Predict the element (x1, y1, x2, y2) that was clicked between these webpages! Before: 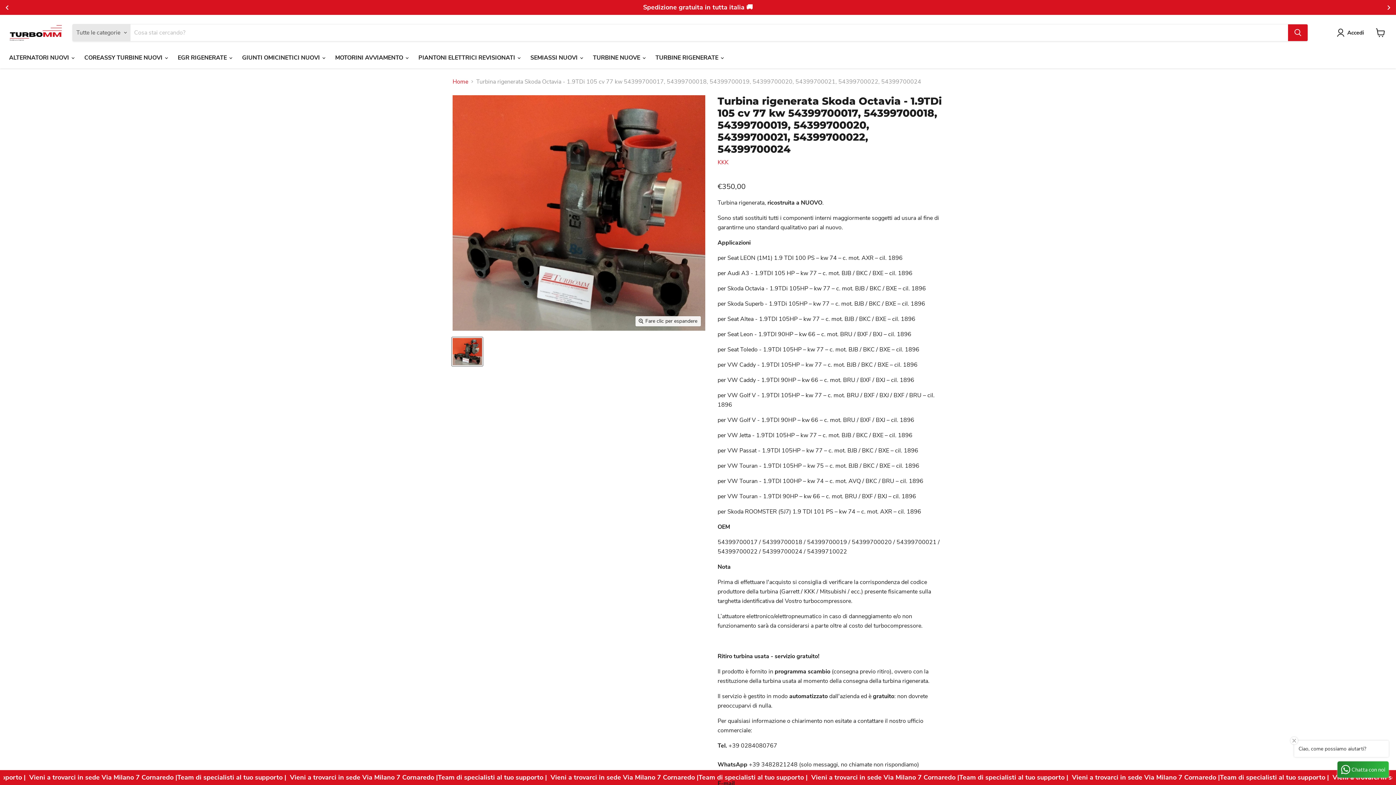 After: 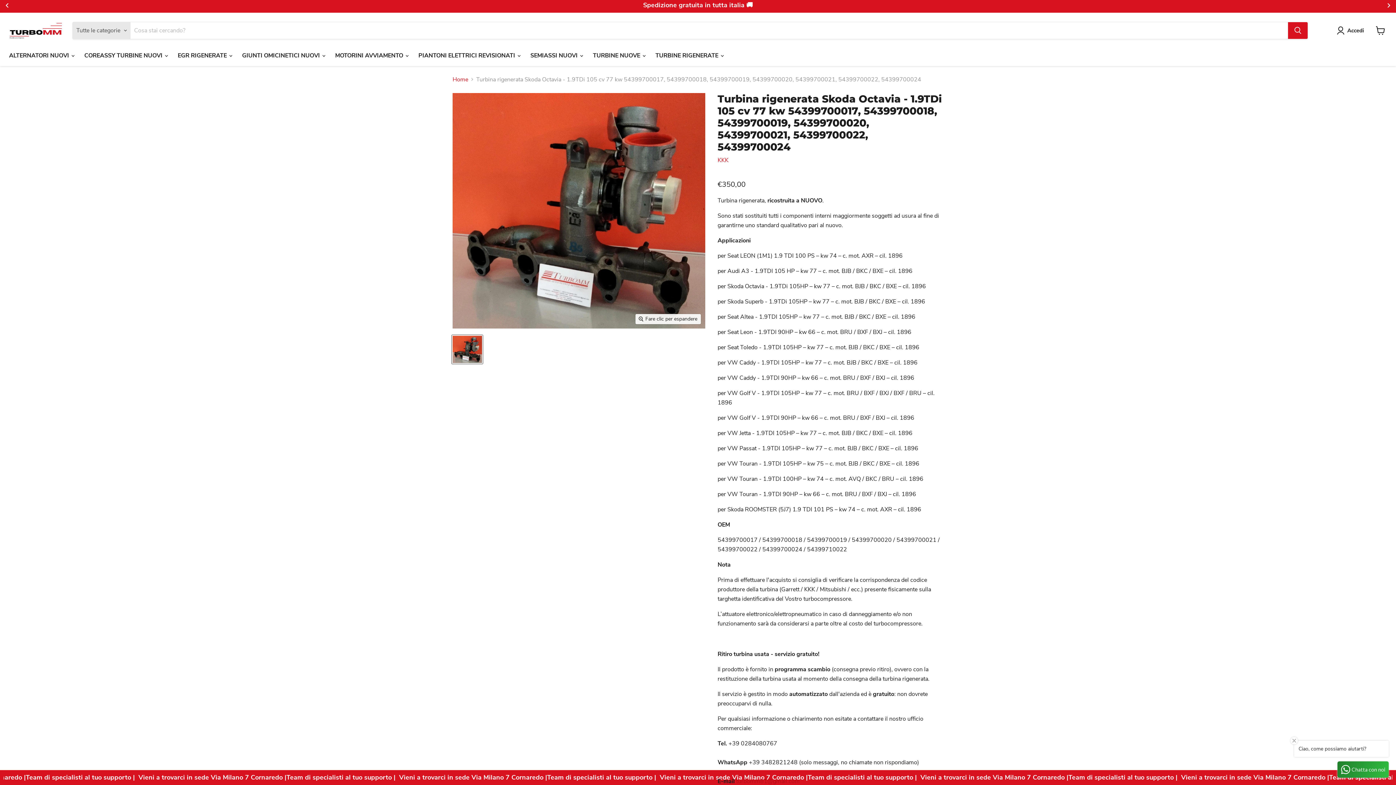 Action: bbox: (736, 779, 800, 787) label: turbomm81@gmail.com